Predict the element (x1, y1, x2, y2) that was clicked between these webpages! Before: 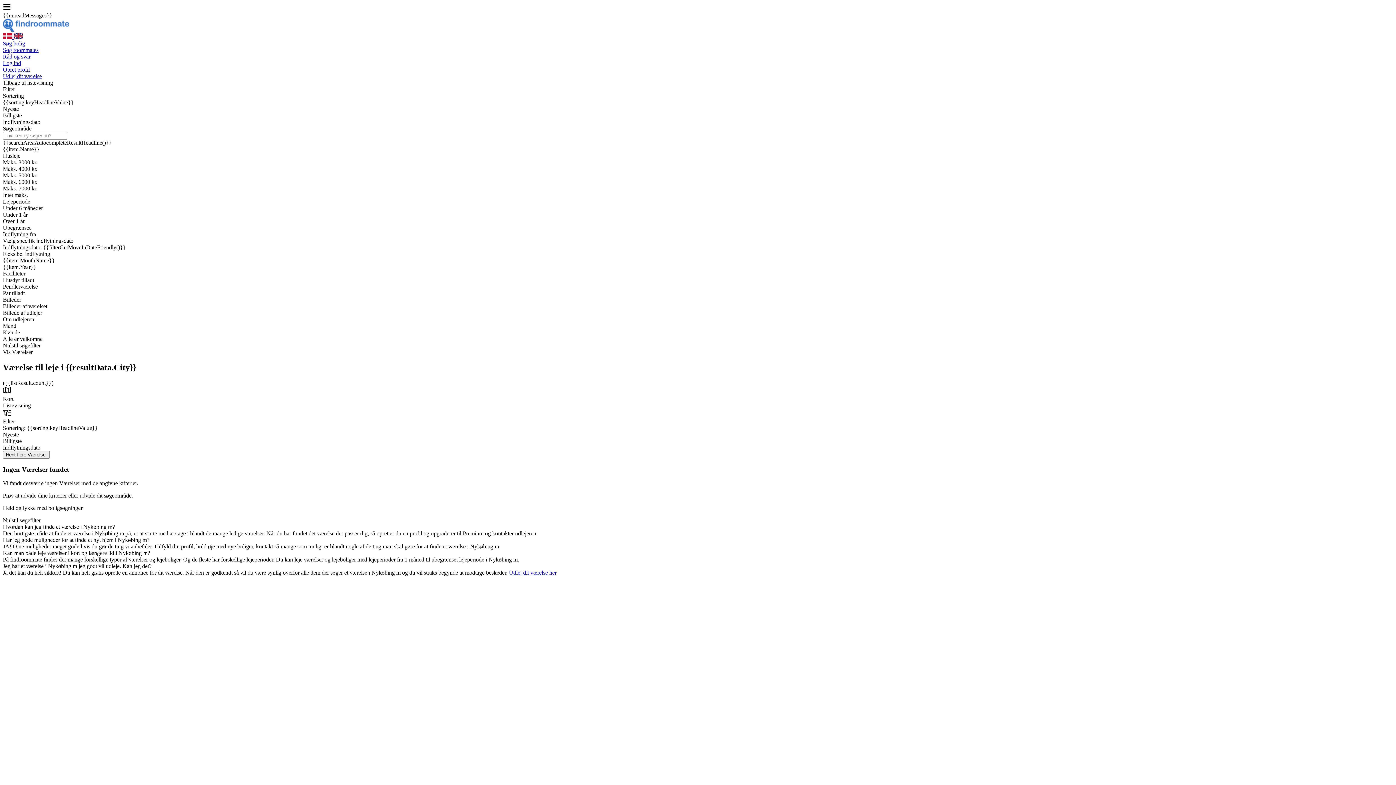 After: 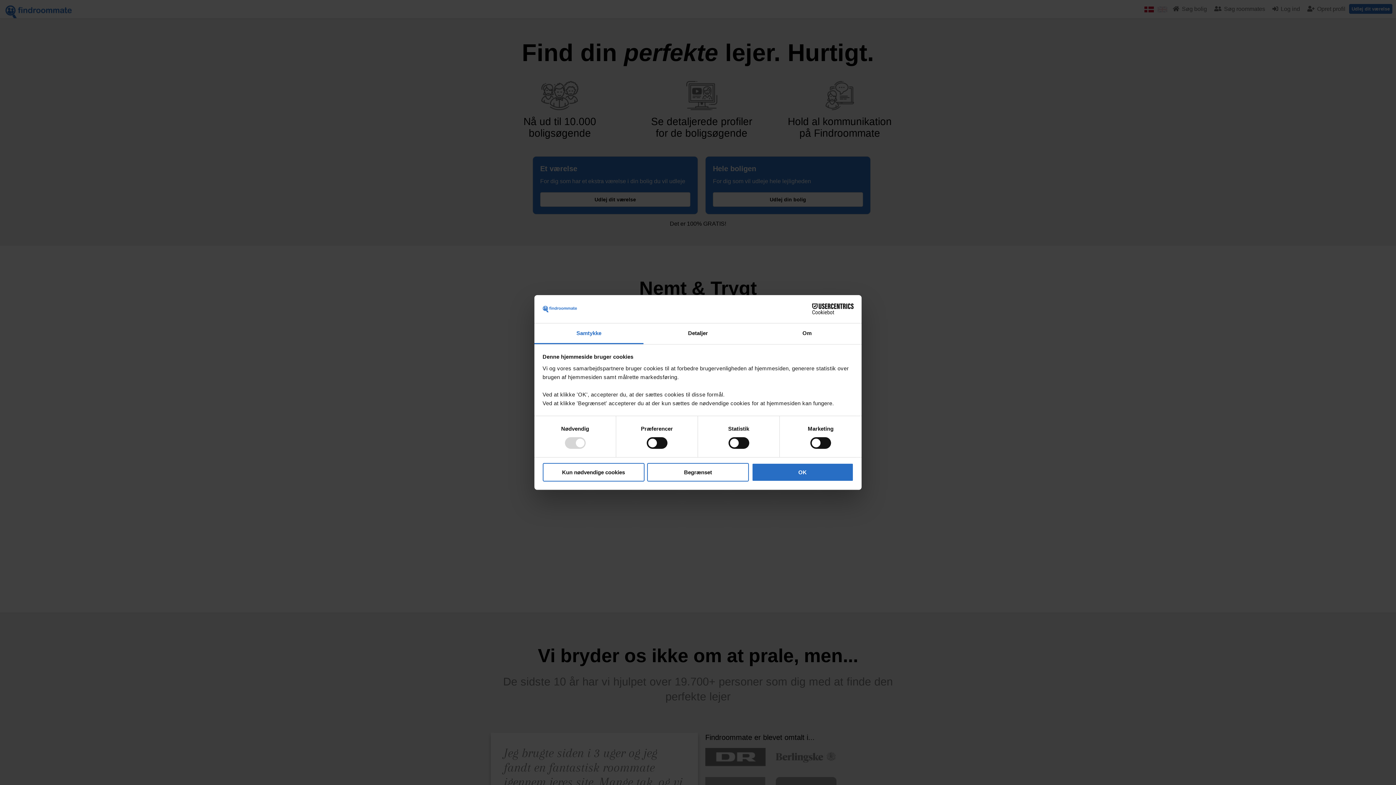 Action: label: Udlej dit værelse bbox: (2, 73, 41, 79)